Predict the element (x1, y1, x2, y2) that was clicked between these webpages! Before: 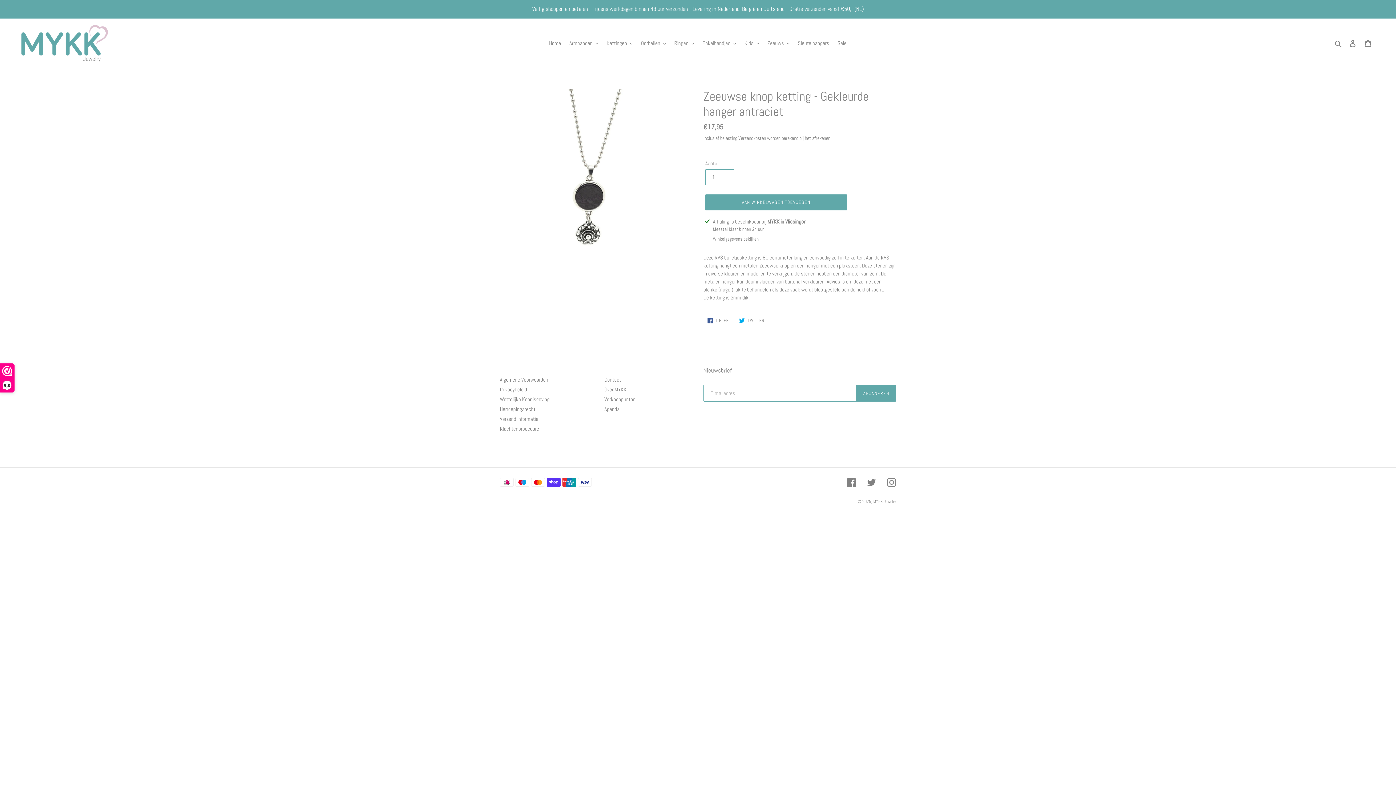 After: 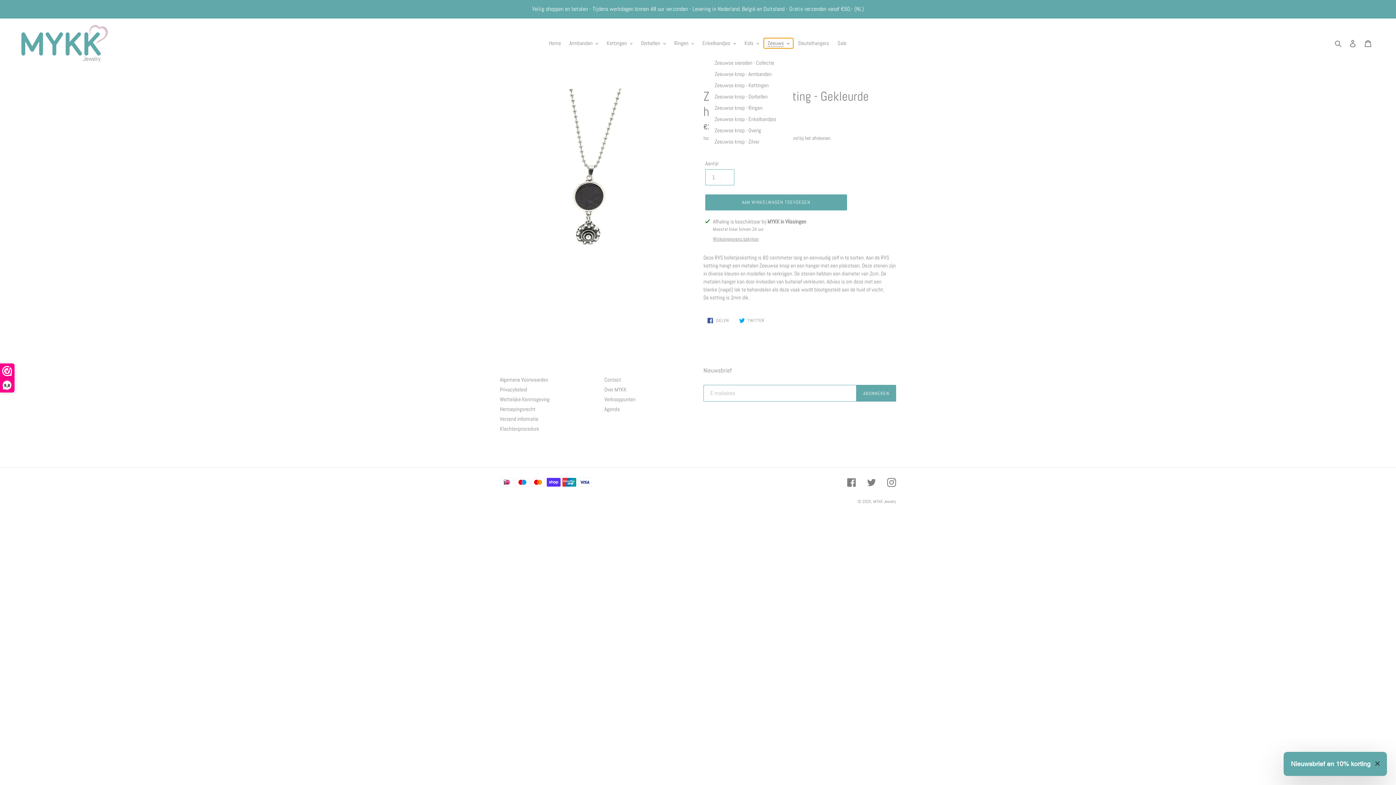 Action: label: Zeeuws bbox: (764, 38, 793, 48)